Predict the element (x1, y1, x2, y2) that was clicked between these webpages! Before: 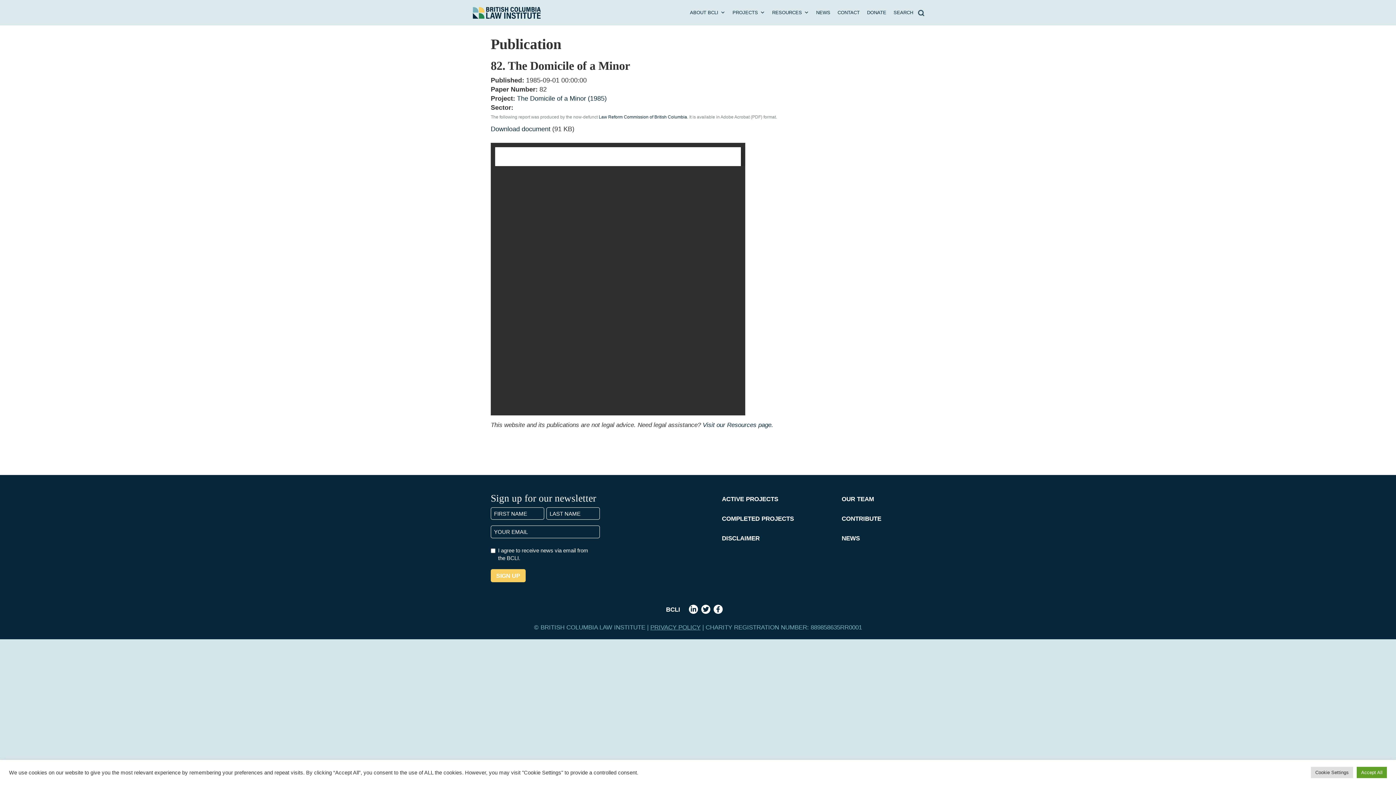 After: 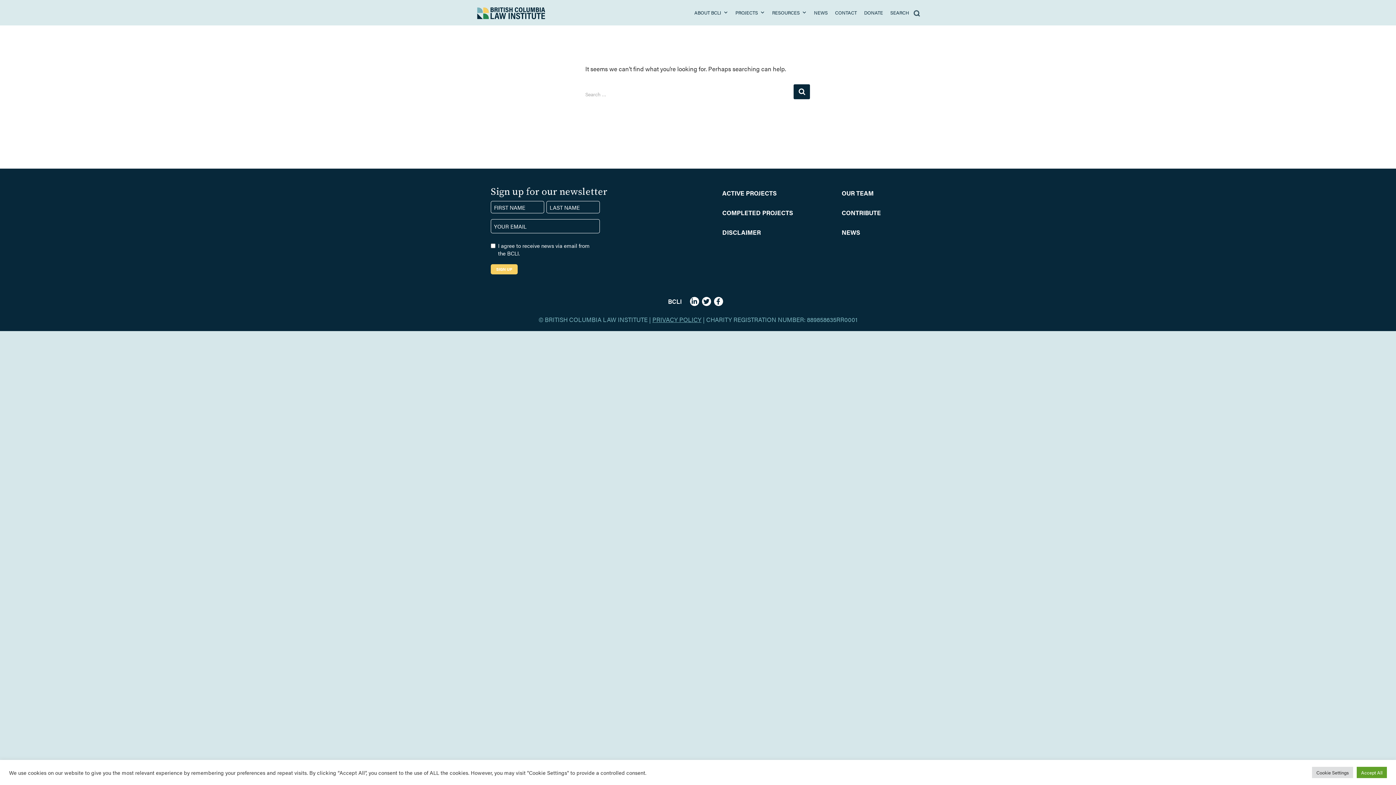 Action: bbox: (598, 114, 687, 119) label: Law Reform Commission of British Columbia